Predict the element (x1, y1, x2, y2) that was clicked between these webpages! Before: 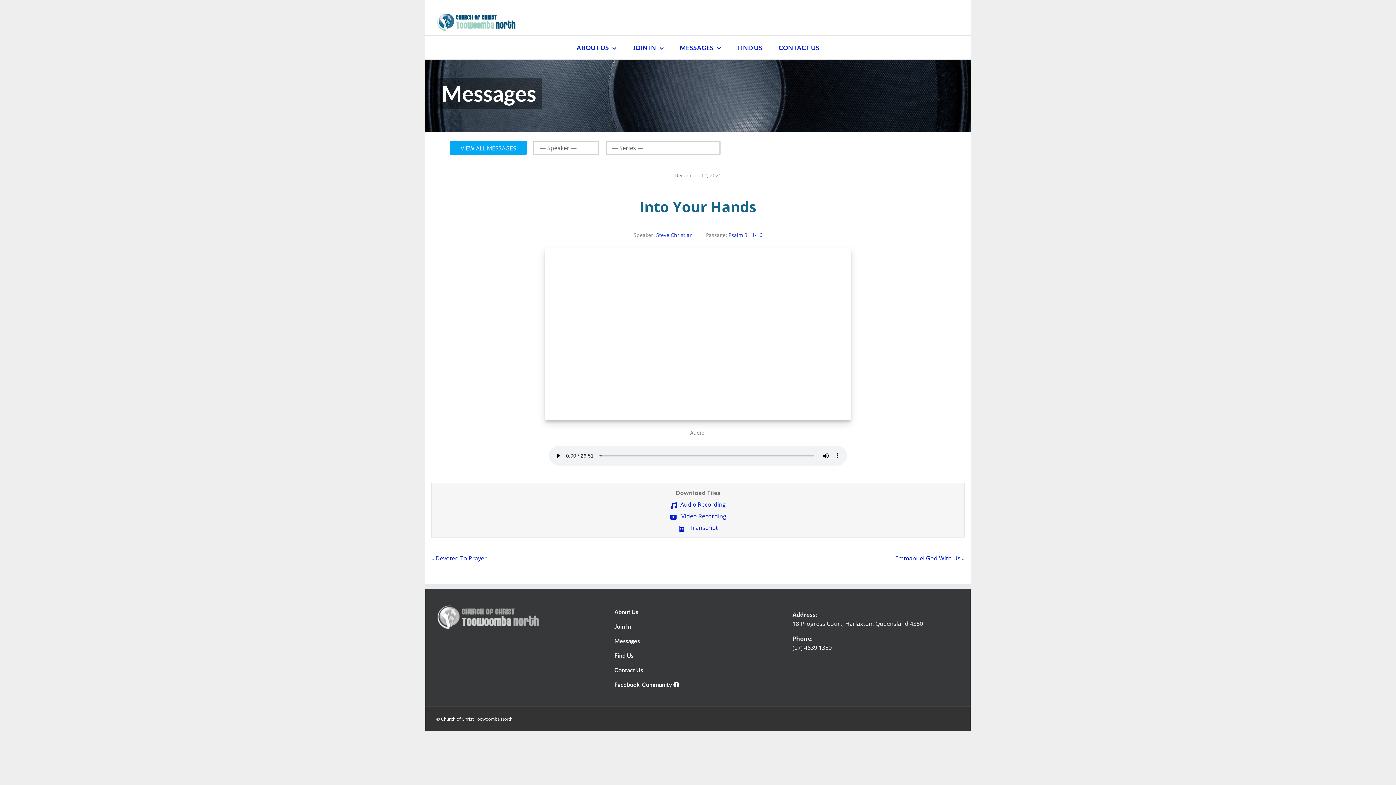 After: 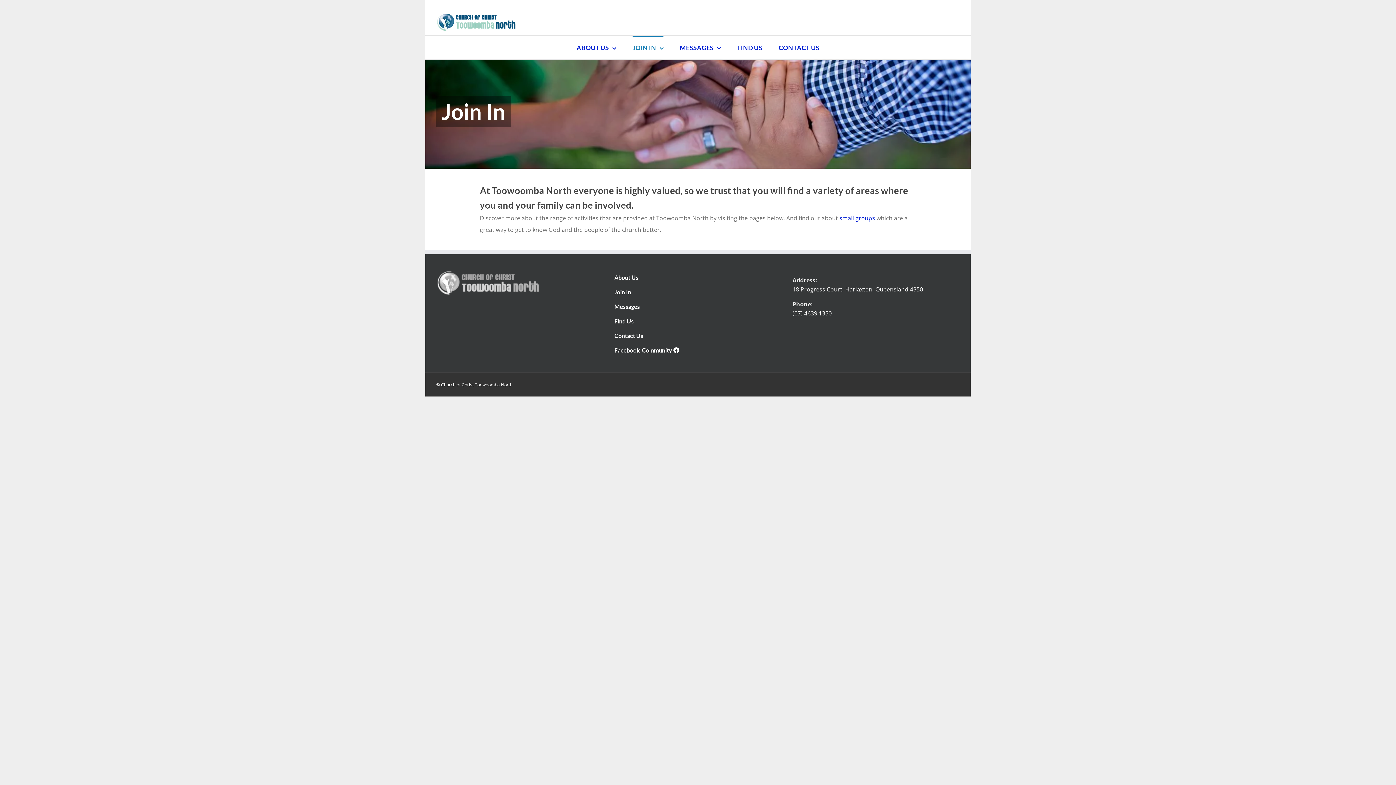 Action: bbox: (614, 619, 781, 634) label: Join In